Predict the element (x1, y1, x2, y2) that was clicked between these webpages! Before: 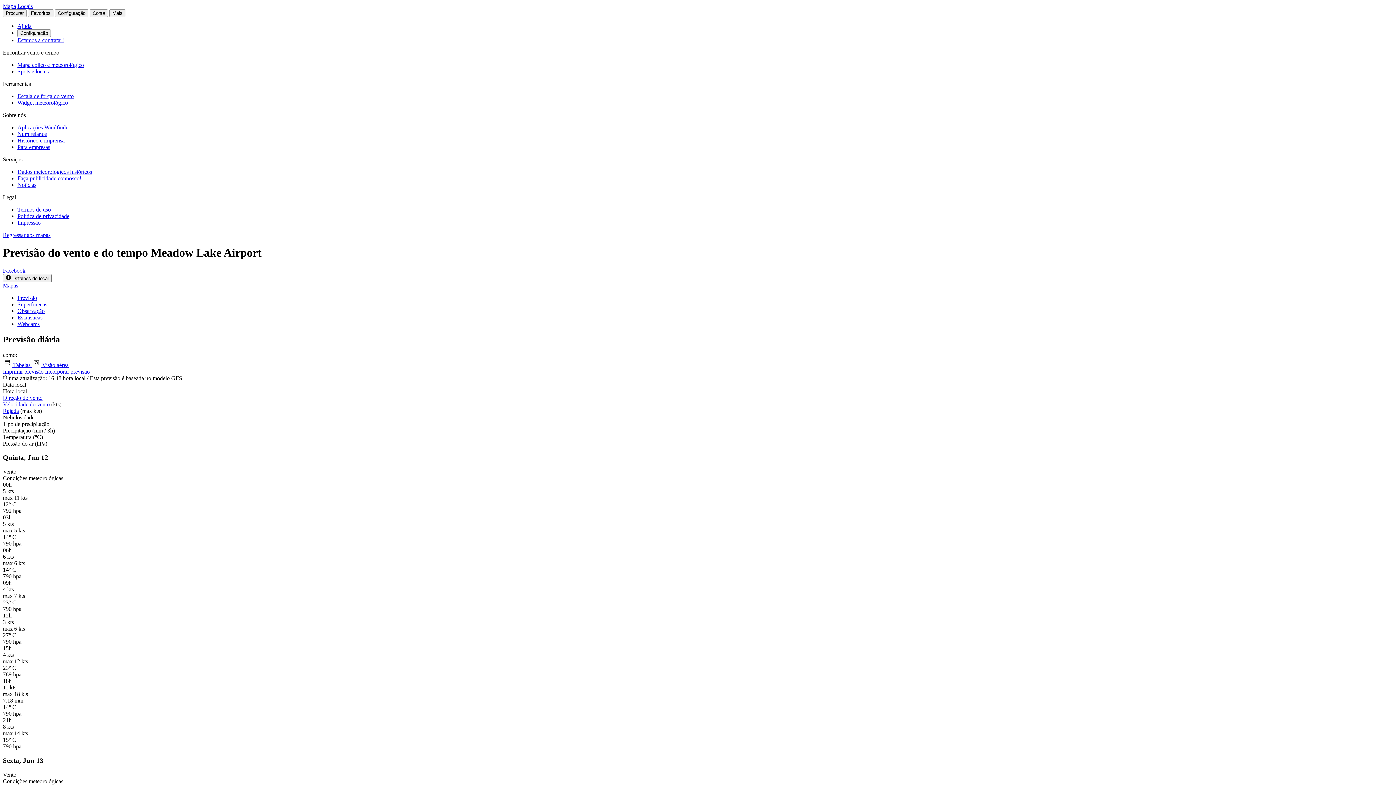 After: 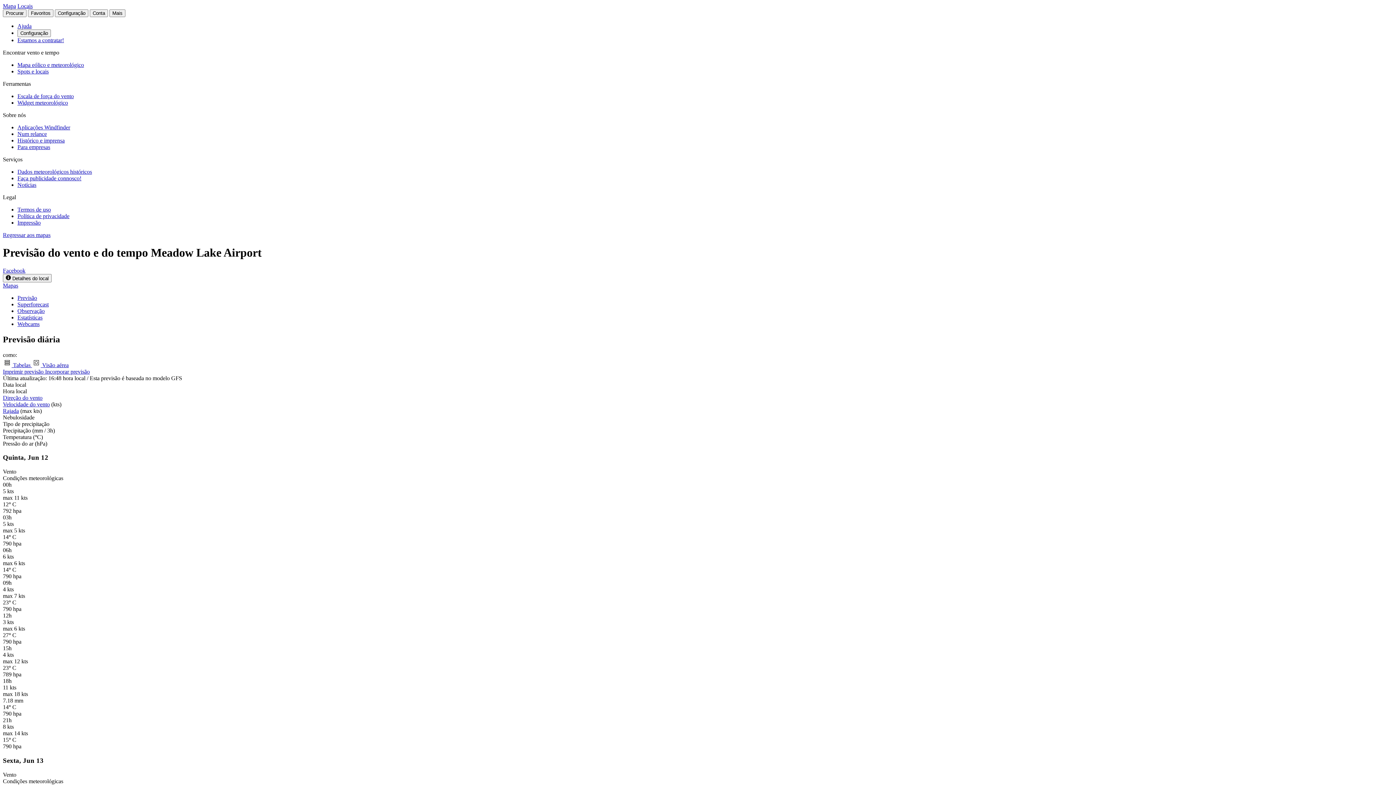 Action: bbox: (17, 294, 37, 301) label: Previsão